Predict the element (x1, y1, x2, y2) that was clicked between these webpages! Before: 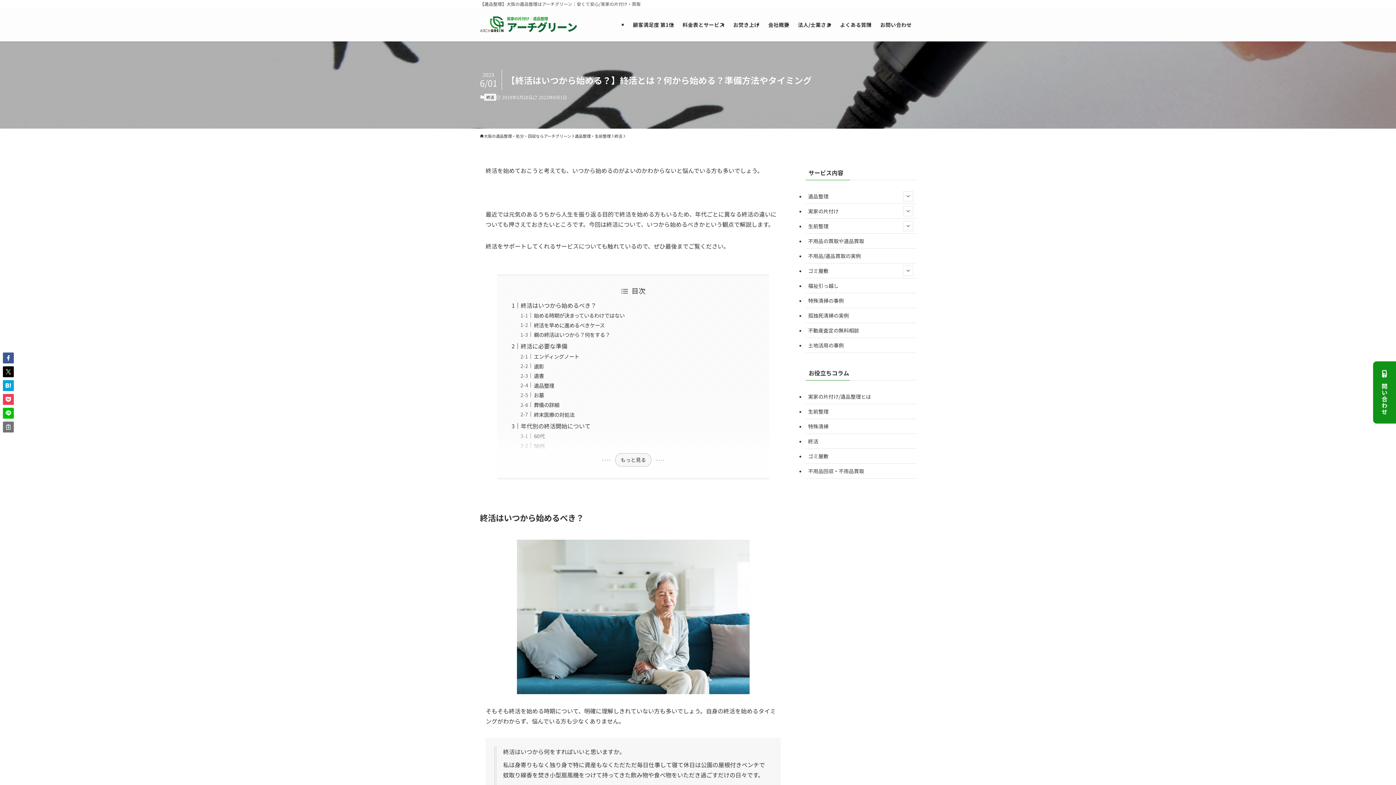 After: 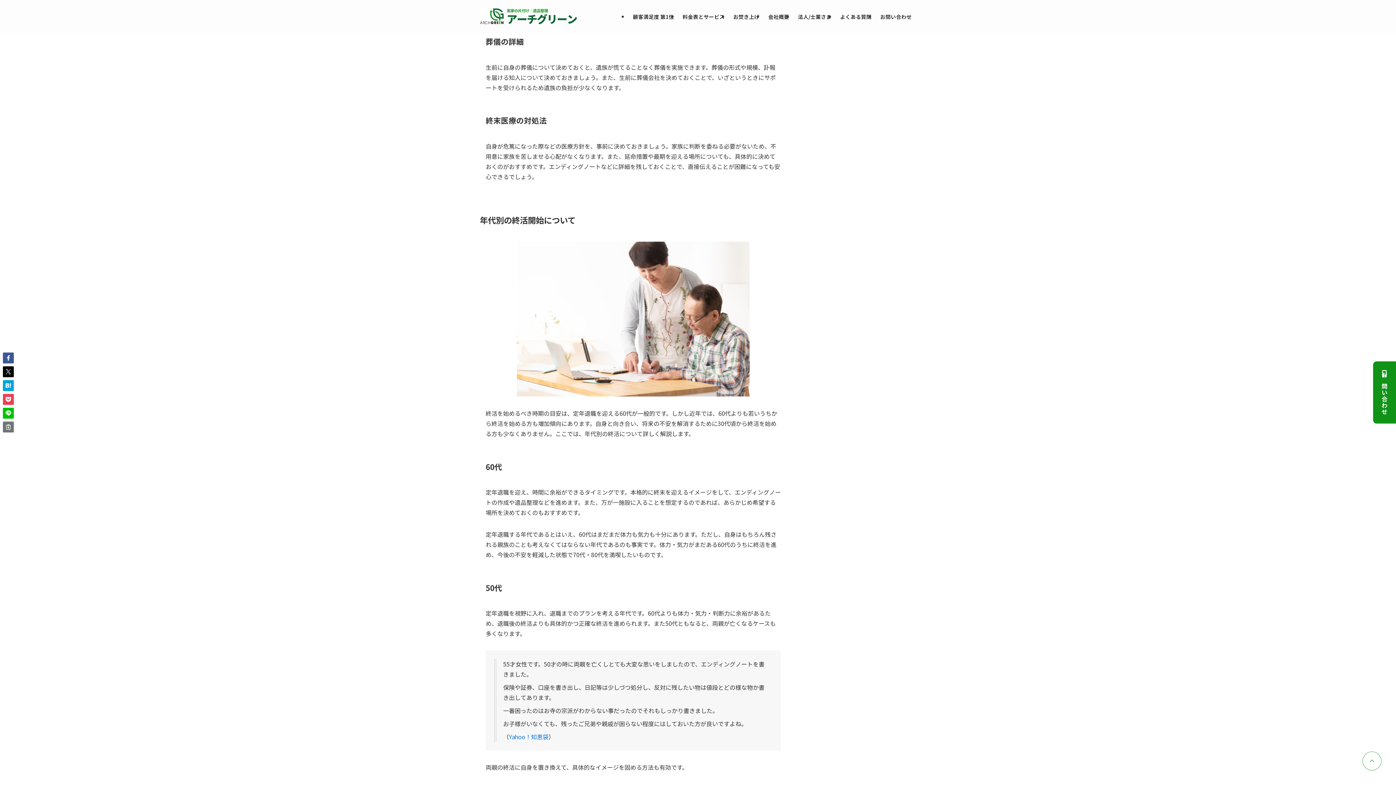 Action: label: 葬儀の詳細 bbox: (533, 401, 559, 408)